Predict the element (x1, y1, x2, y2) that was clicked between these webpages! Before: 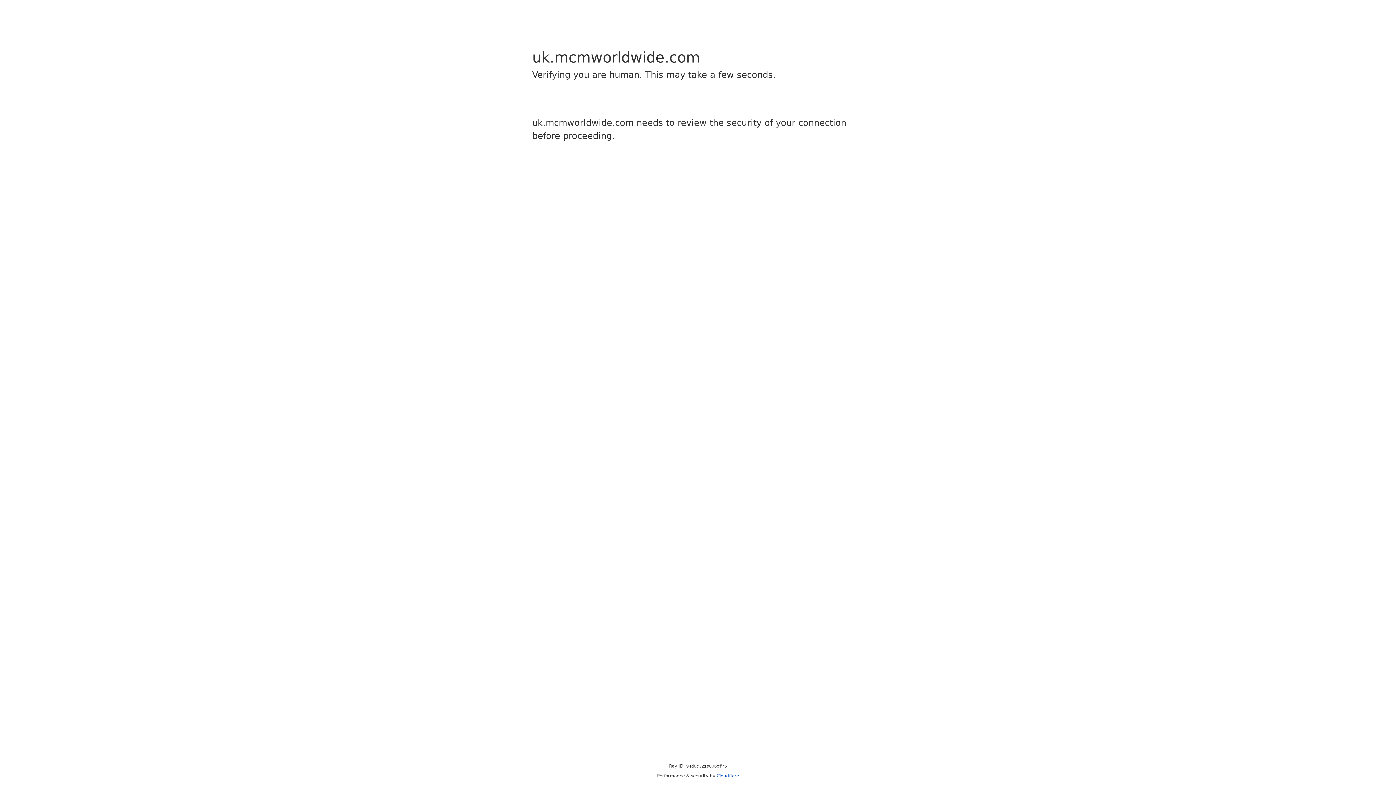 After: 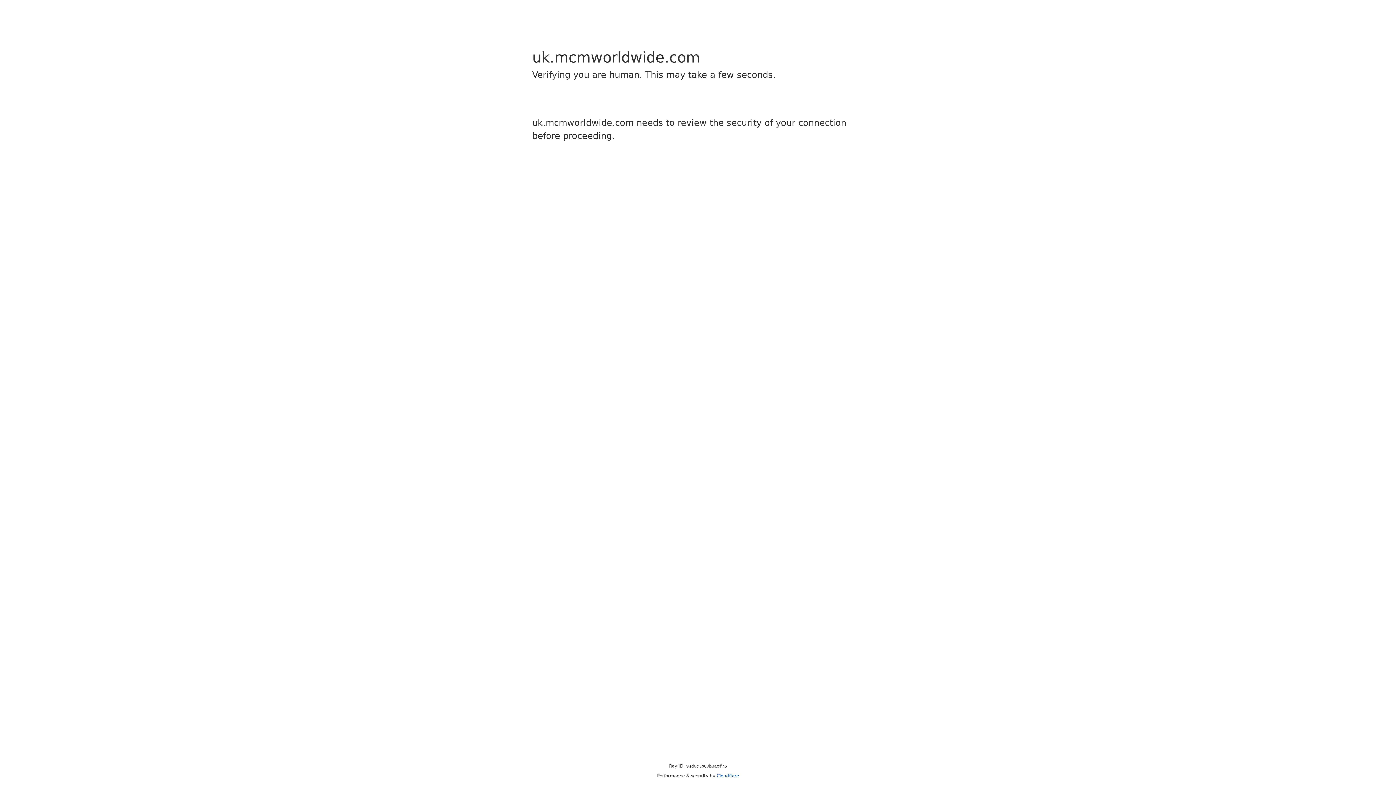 Action: bbox: (716, 773, 739, 778) label: Cloudflare